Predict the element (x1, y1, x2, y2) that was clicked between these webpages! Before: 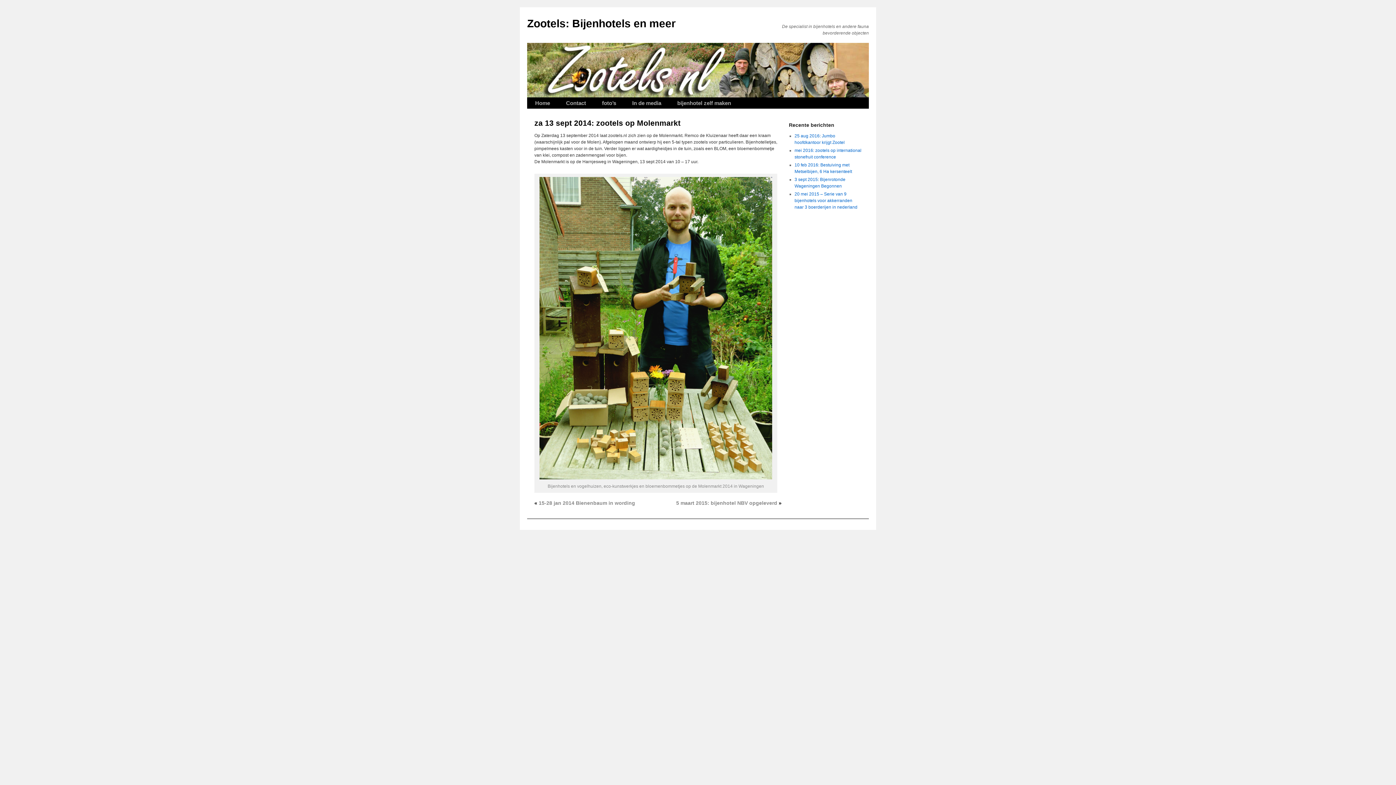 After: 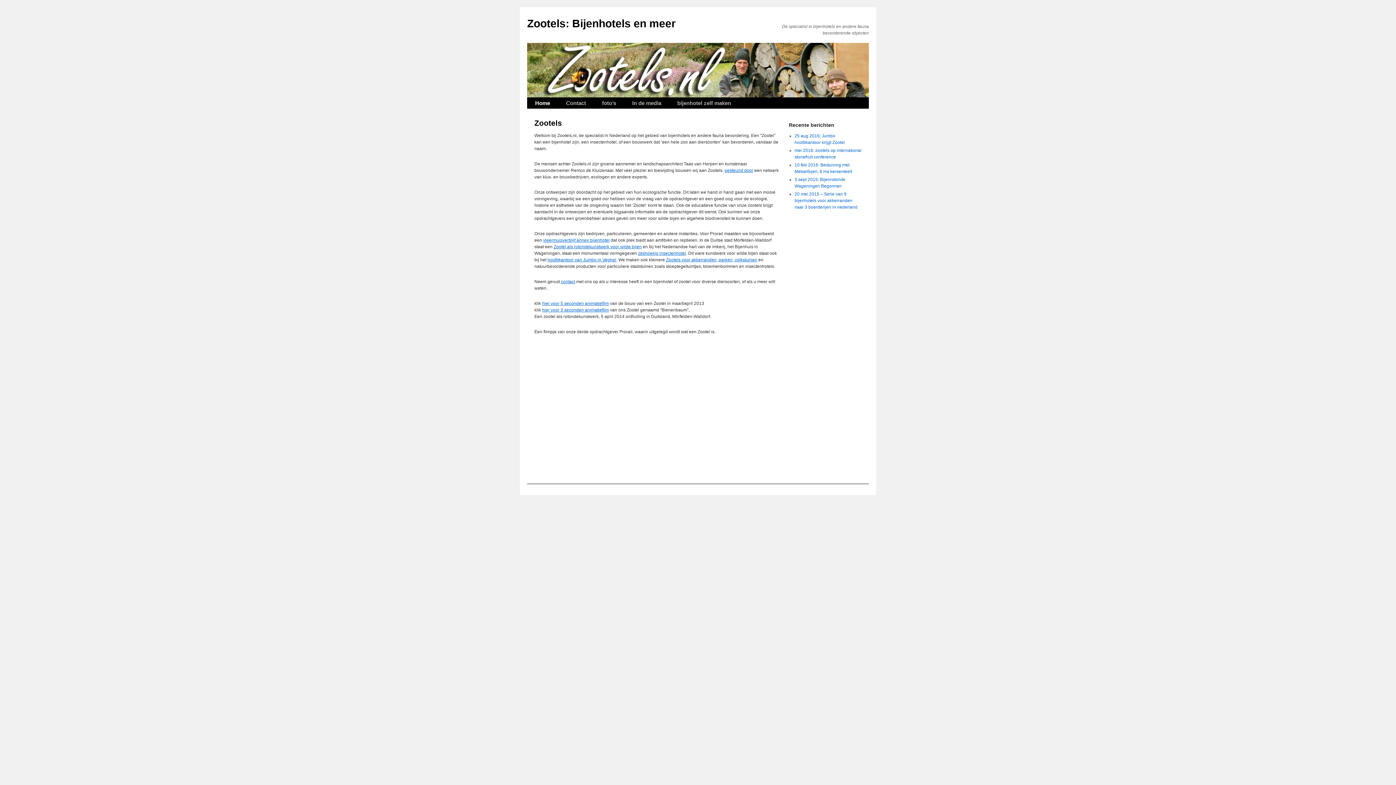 Action: label: Home bbox: (527, 97, 558, 108)